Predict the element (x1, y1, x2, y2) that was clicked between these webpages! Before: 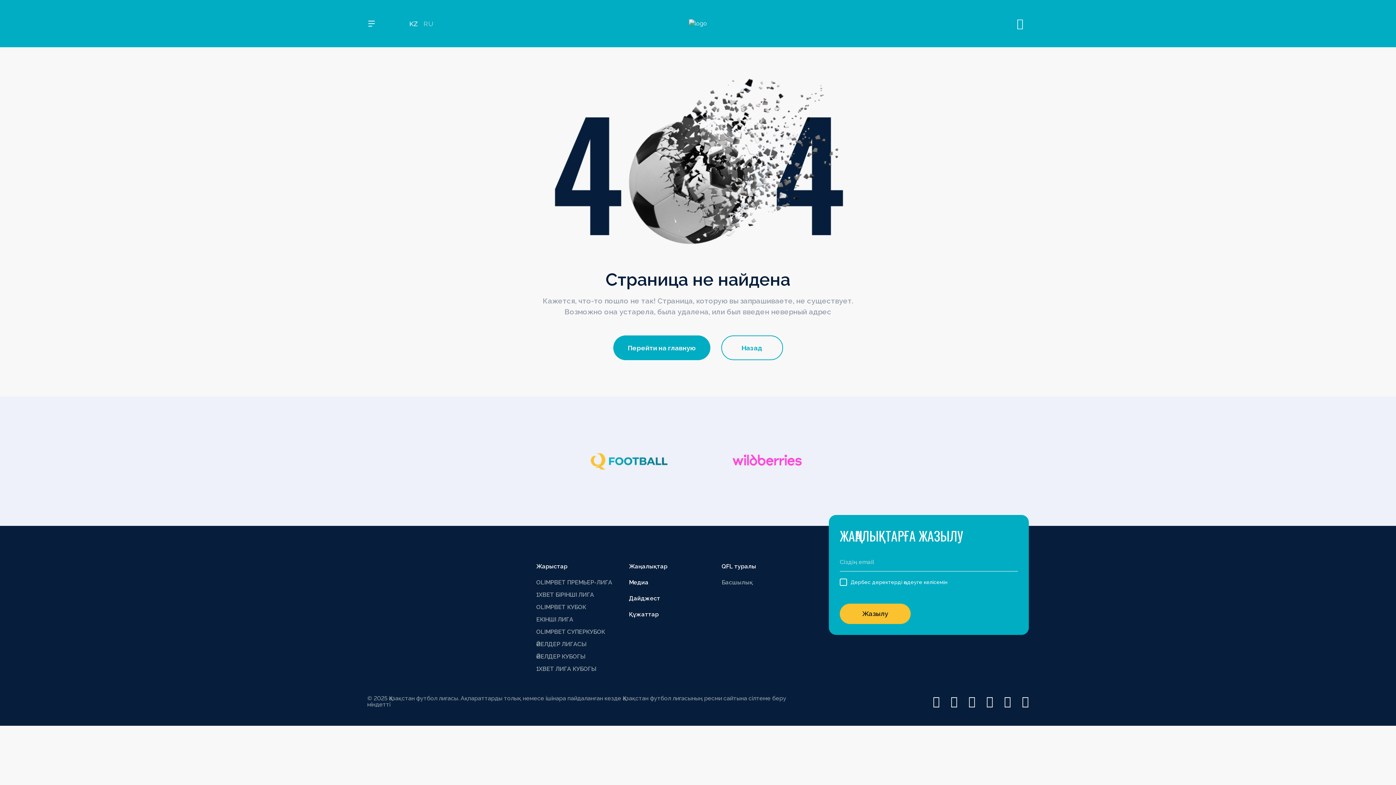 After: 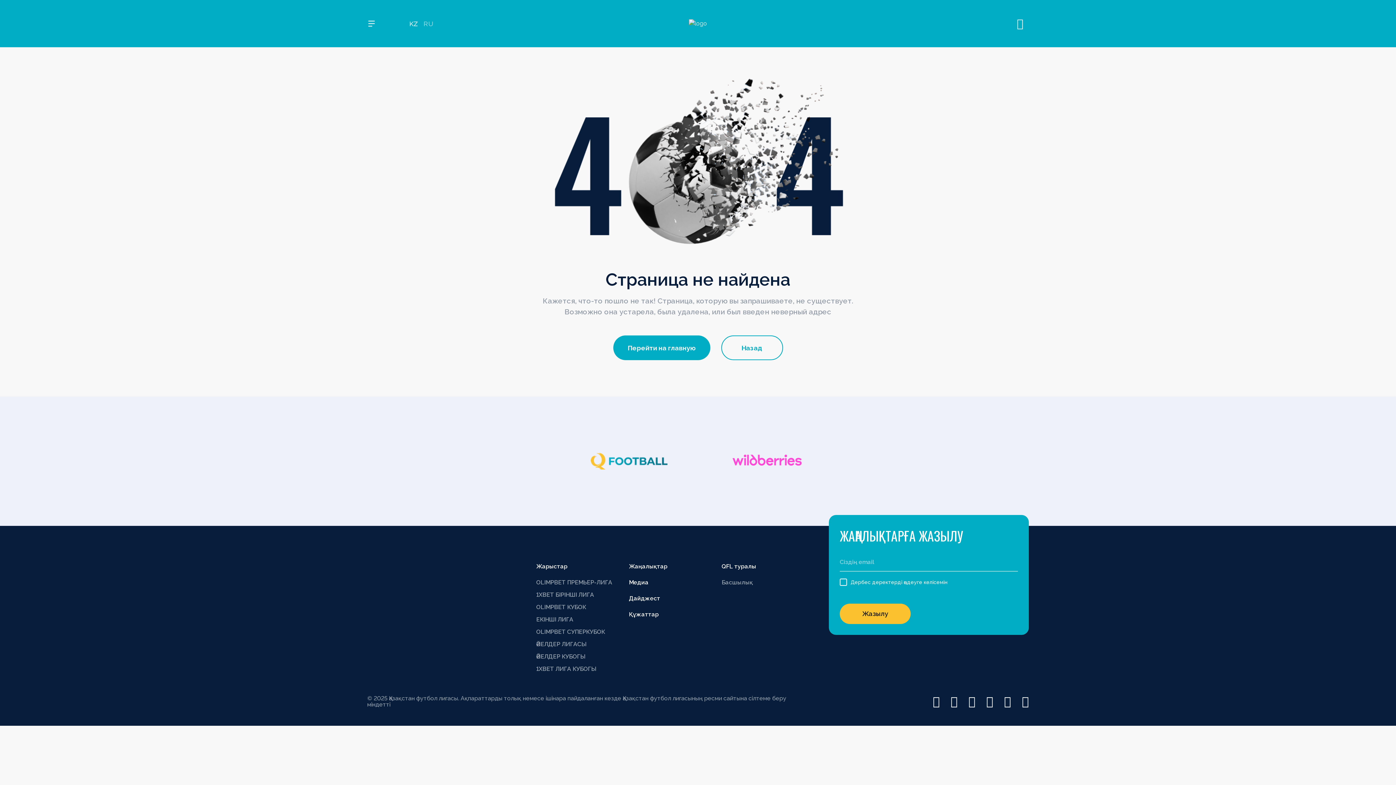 Action: label: Жазылу bbox: (840, 604, 910, 624)